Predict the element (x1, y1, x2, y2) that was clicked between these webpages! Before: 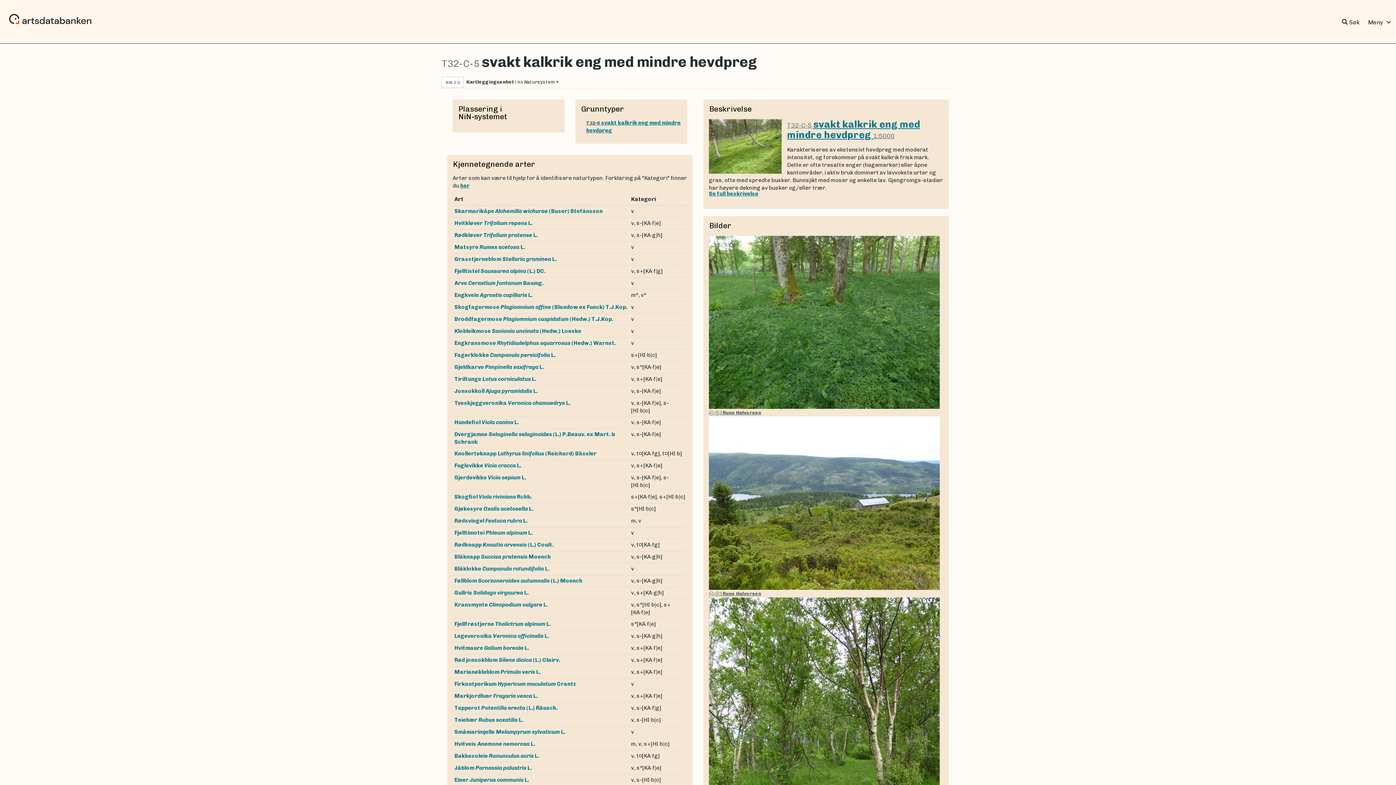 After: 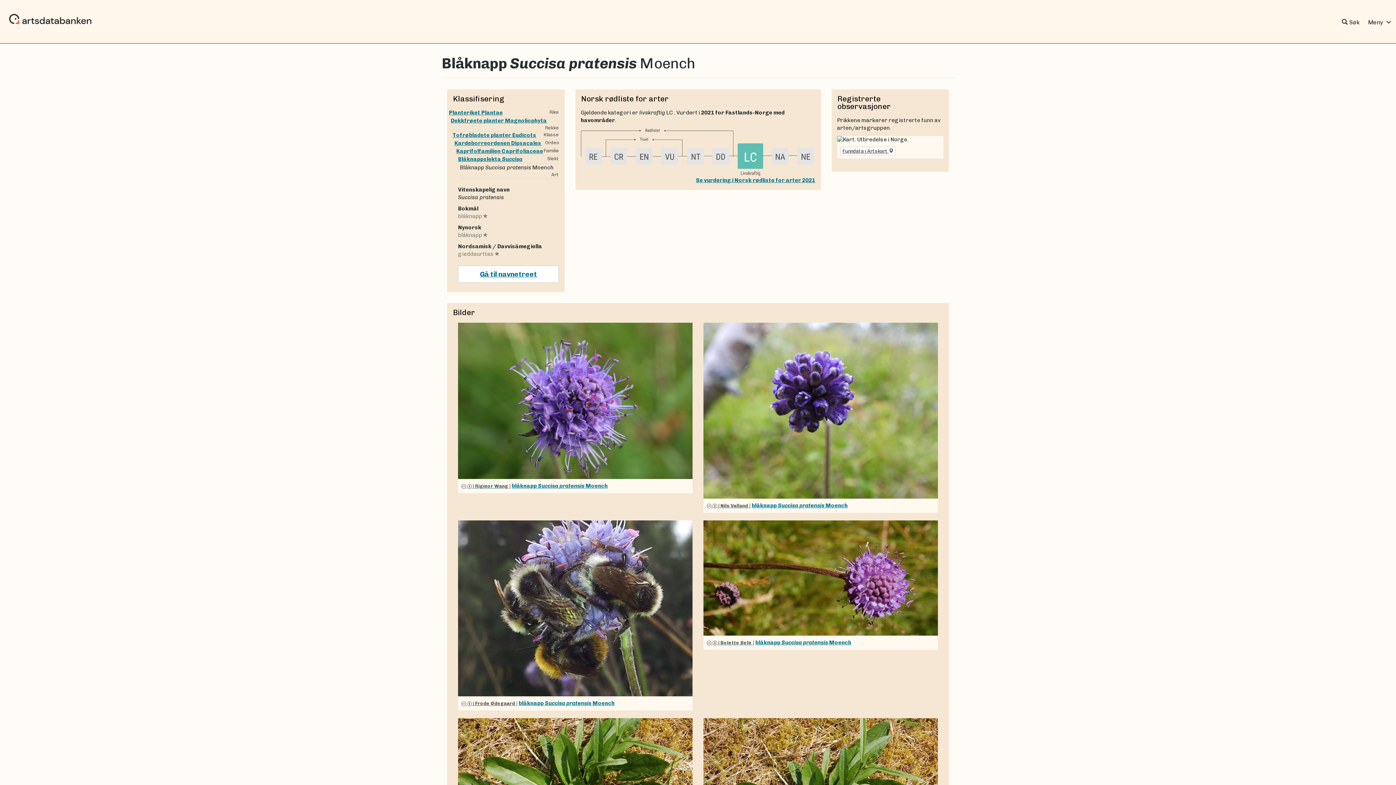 Action: label: Blåknapp Succisa pratensis Moench bbox: (454, 553, 550, 560)